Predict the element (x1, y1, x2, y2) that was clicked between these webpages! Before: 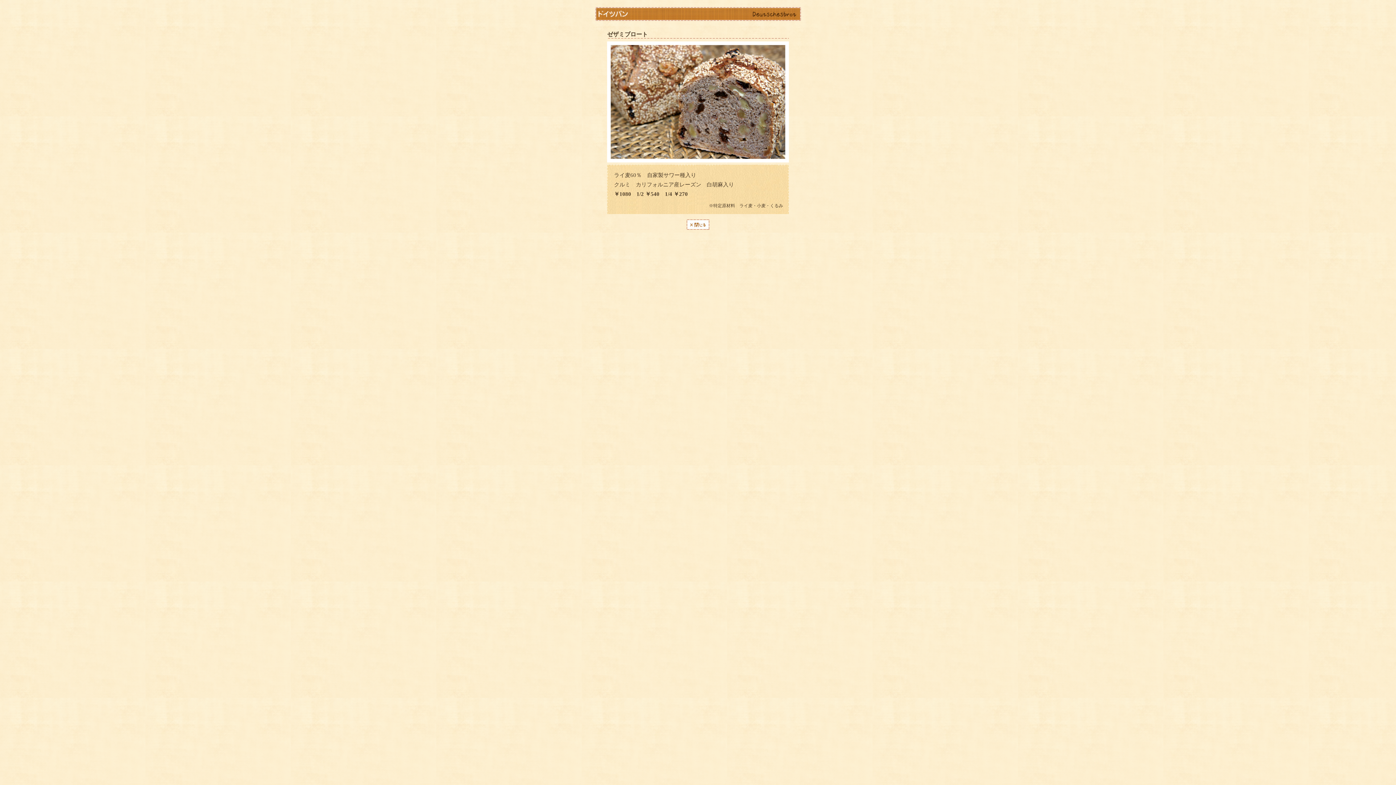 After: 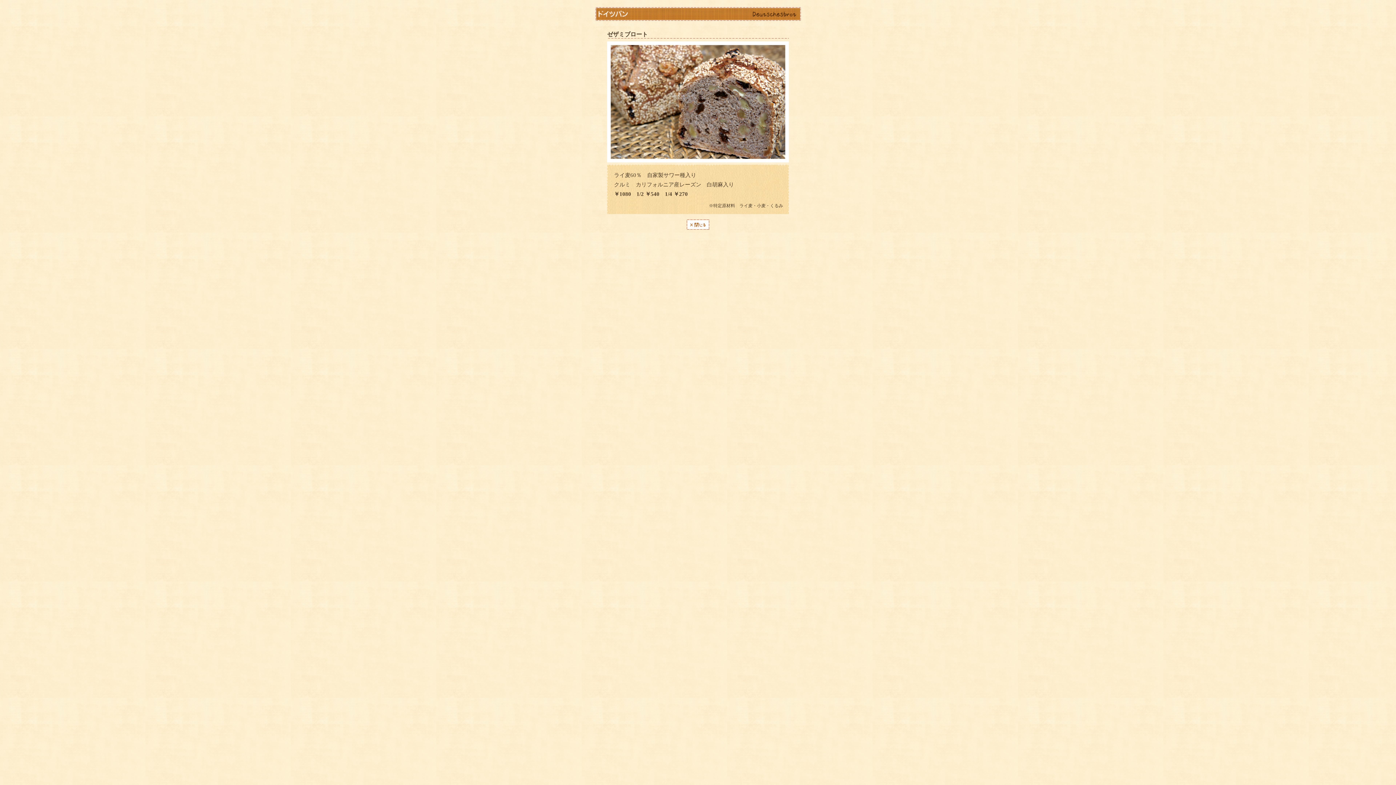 Action: bbox: (686, 224, 709, 230)